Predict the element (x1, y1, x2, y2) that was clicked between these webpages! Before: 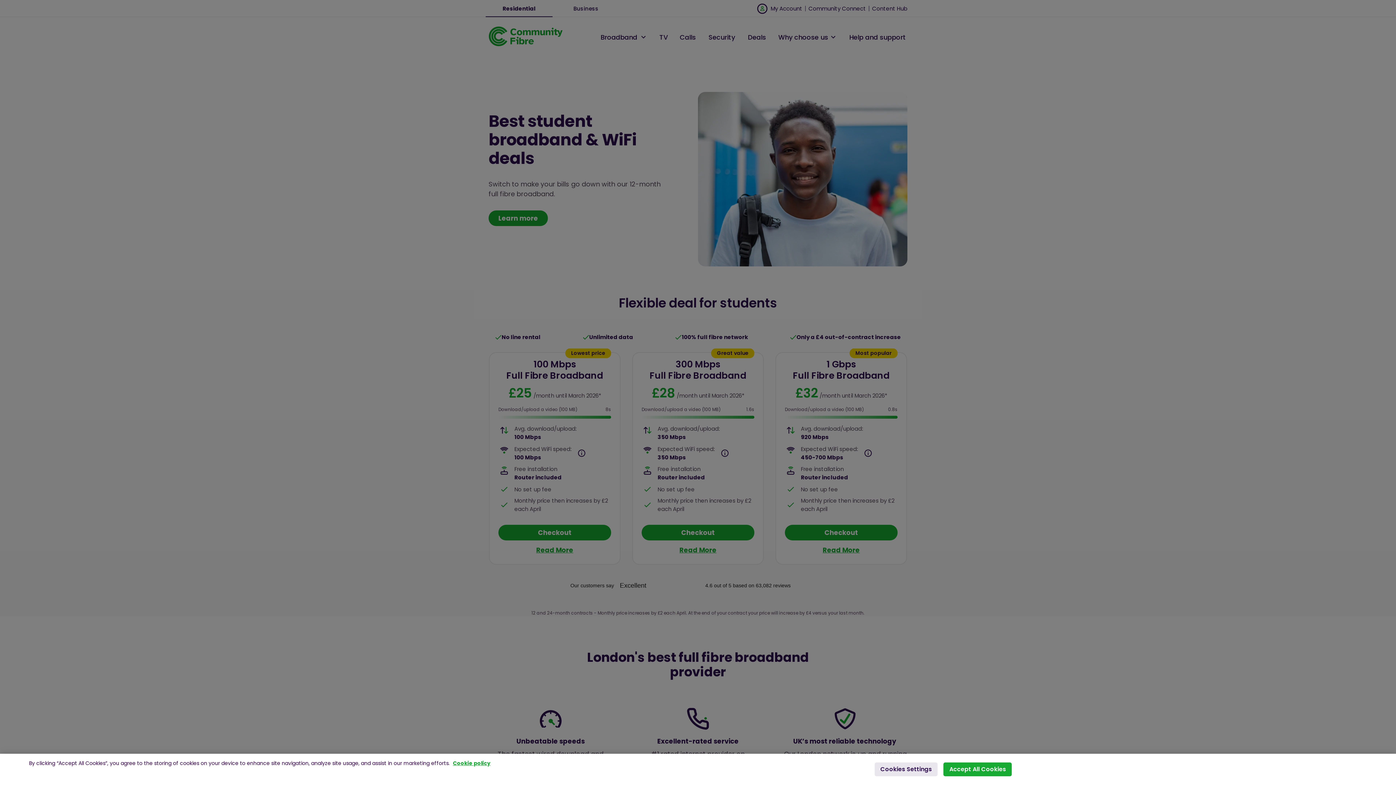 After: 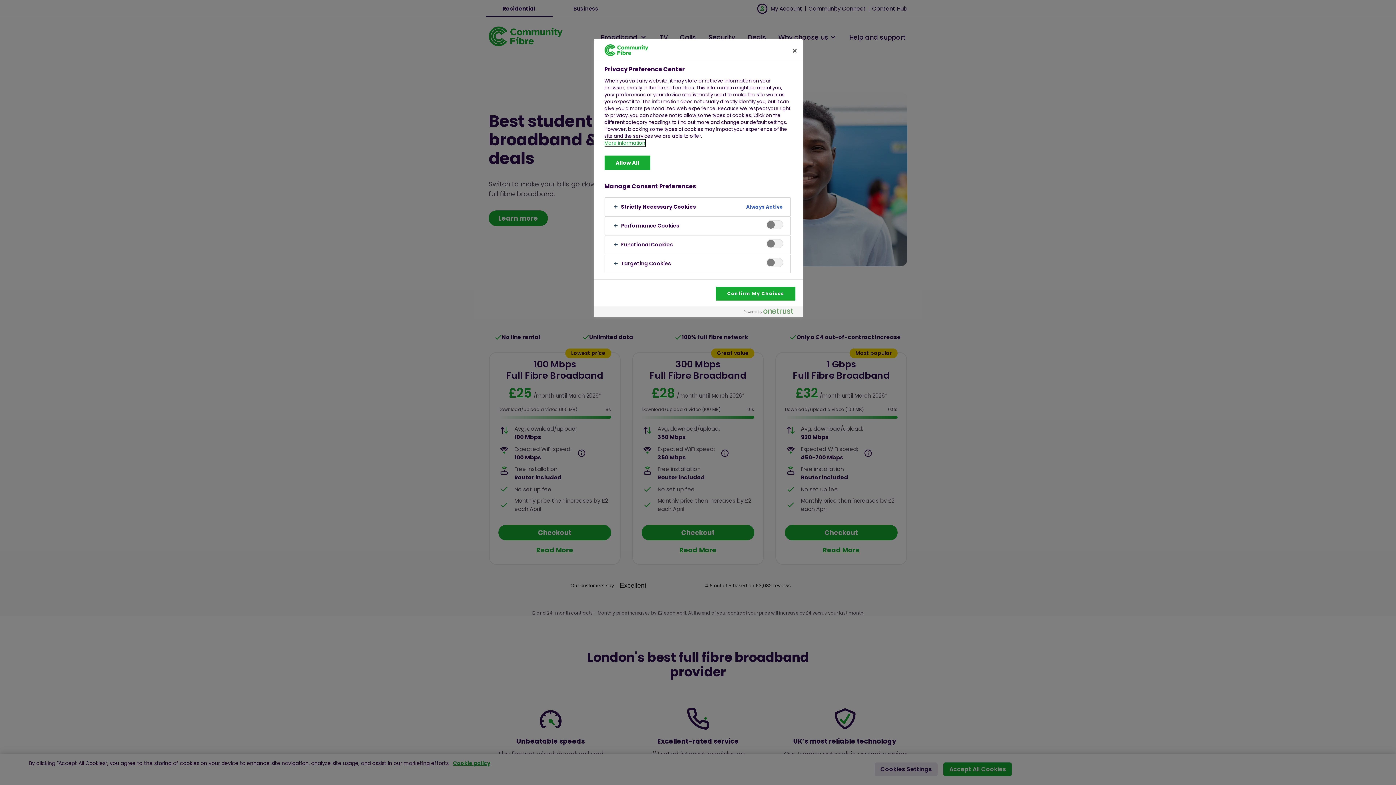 Action: bbox: (874, 762, 937, 776) label: Cookies Settings